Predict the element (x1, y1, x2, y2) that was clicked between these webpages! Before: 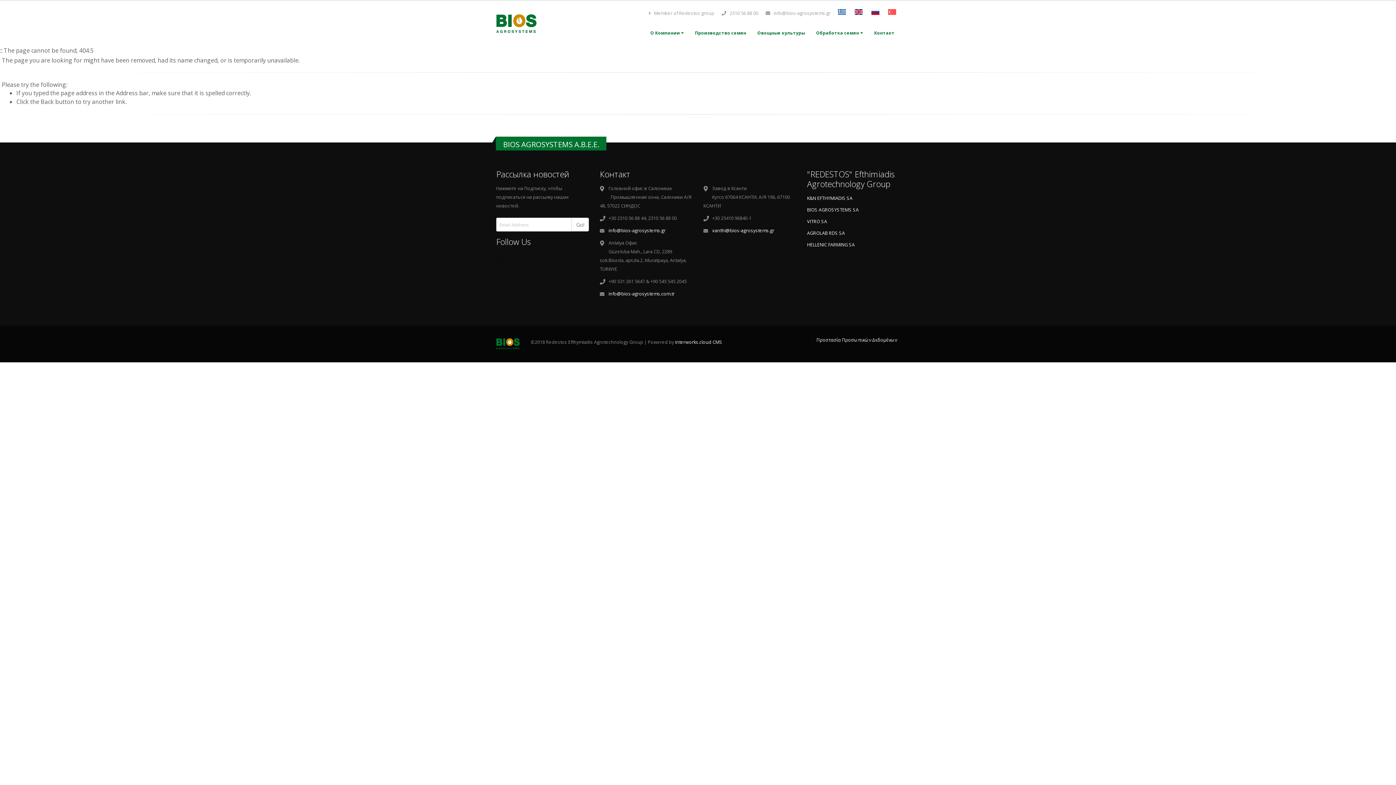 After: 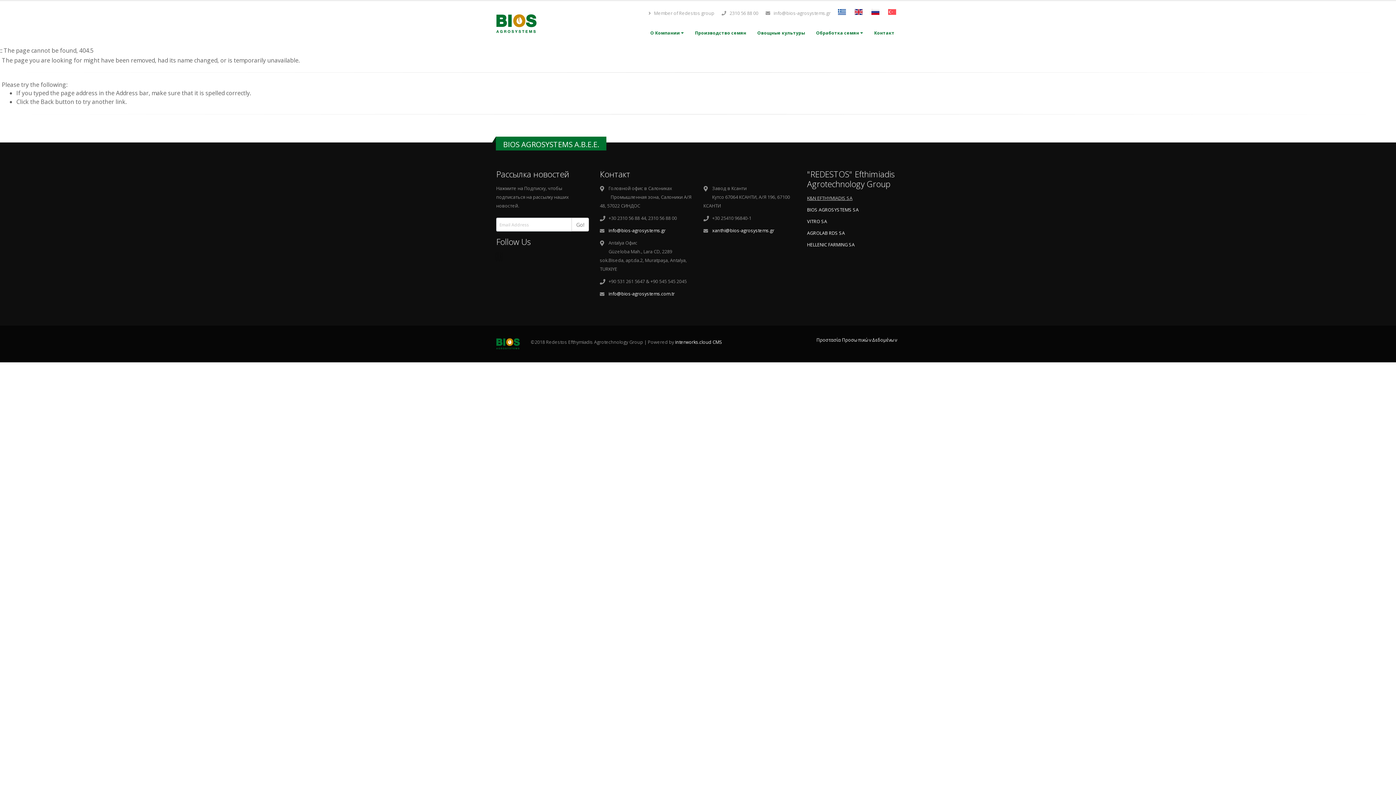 Action: label: K&N EFTHYMIADIS SA bbox: (807, 195, 852, 201)